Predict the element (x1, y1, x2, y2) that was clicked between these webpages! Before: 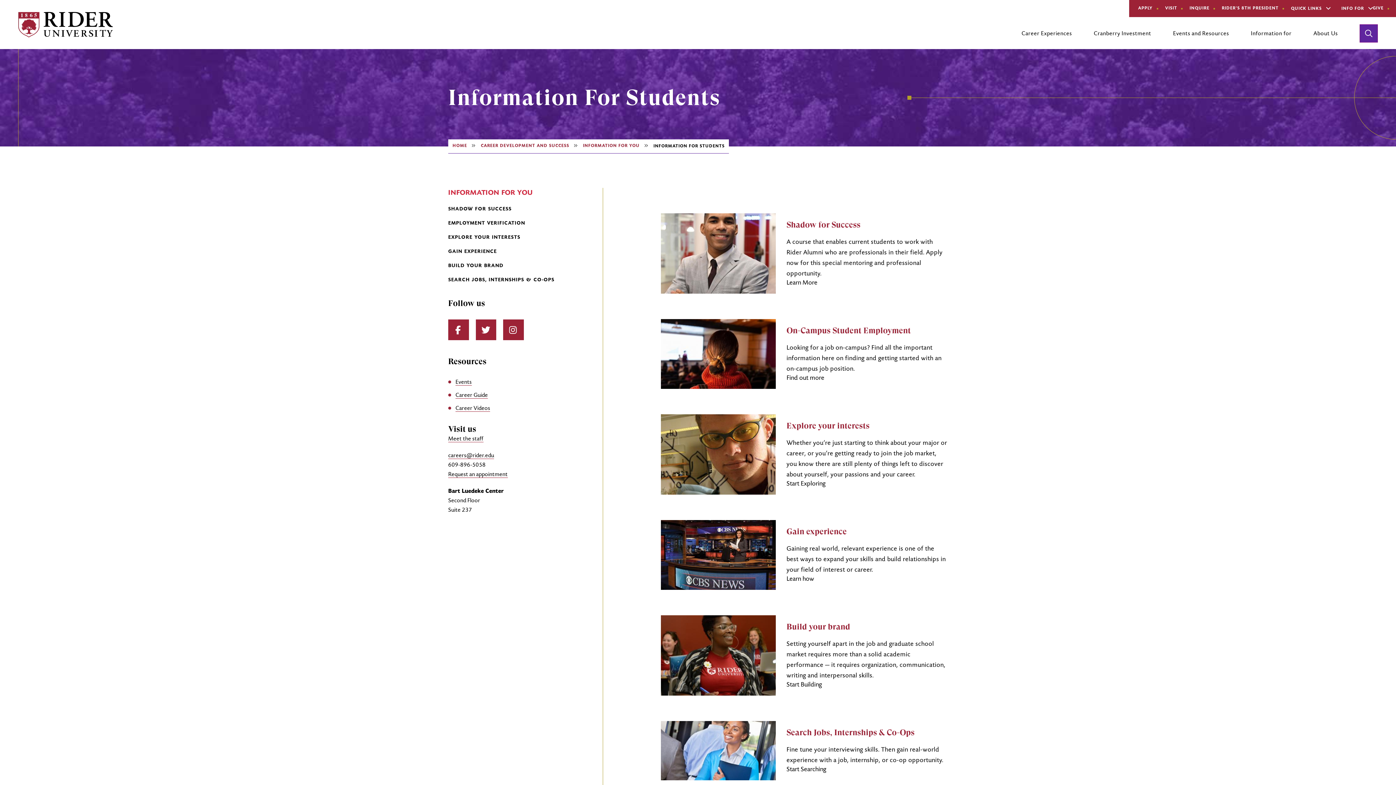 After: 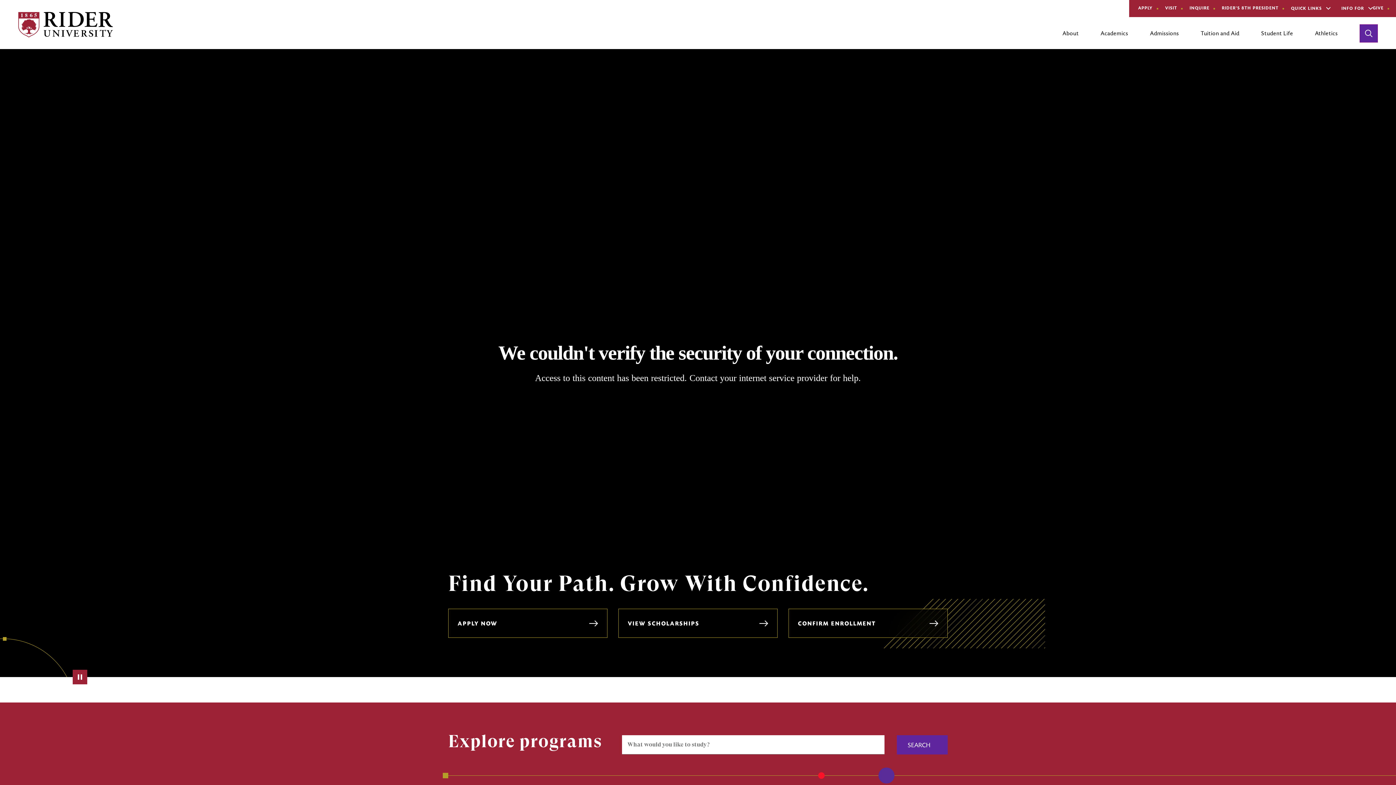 Action: bbox: (452, 142, 467, 150) label: HOME